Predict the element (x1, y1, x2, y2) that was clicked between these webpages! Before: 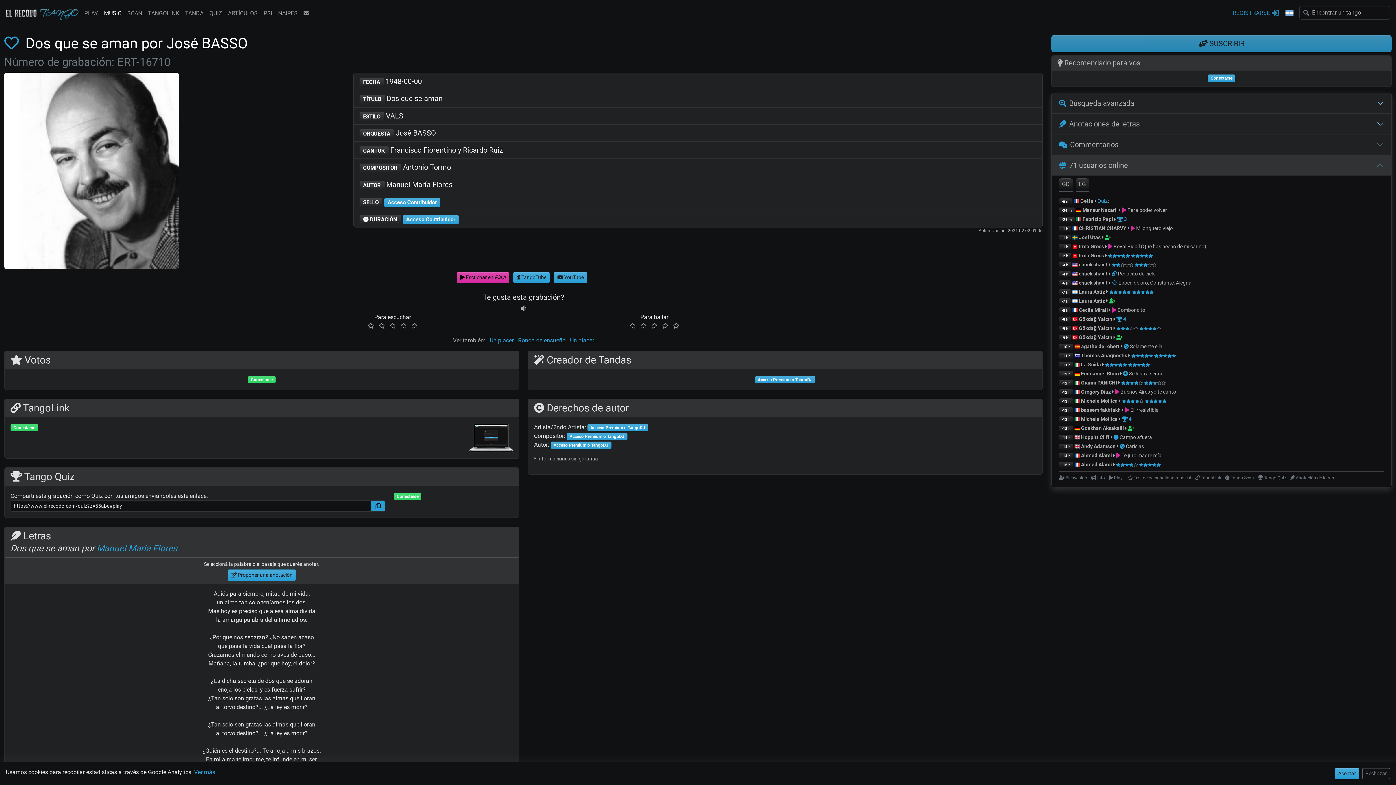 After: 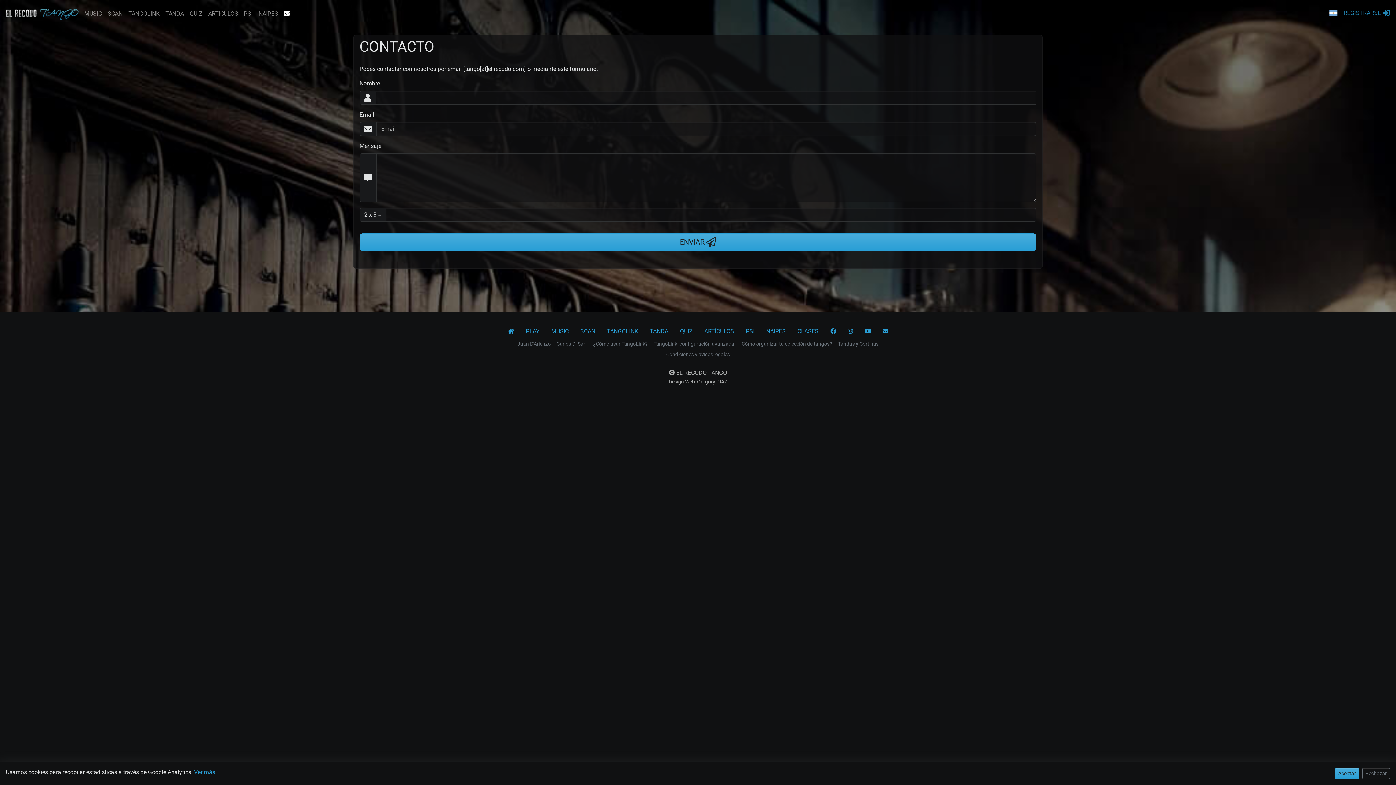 Action: bbox: (303, 6, 309, 20)